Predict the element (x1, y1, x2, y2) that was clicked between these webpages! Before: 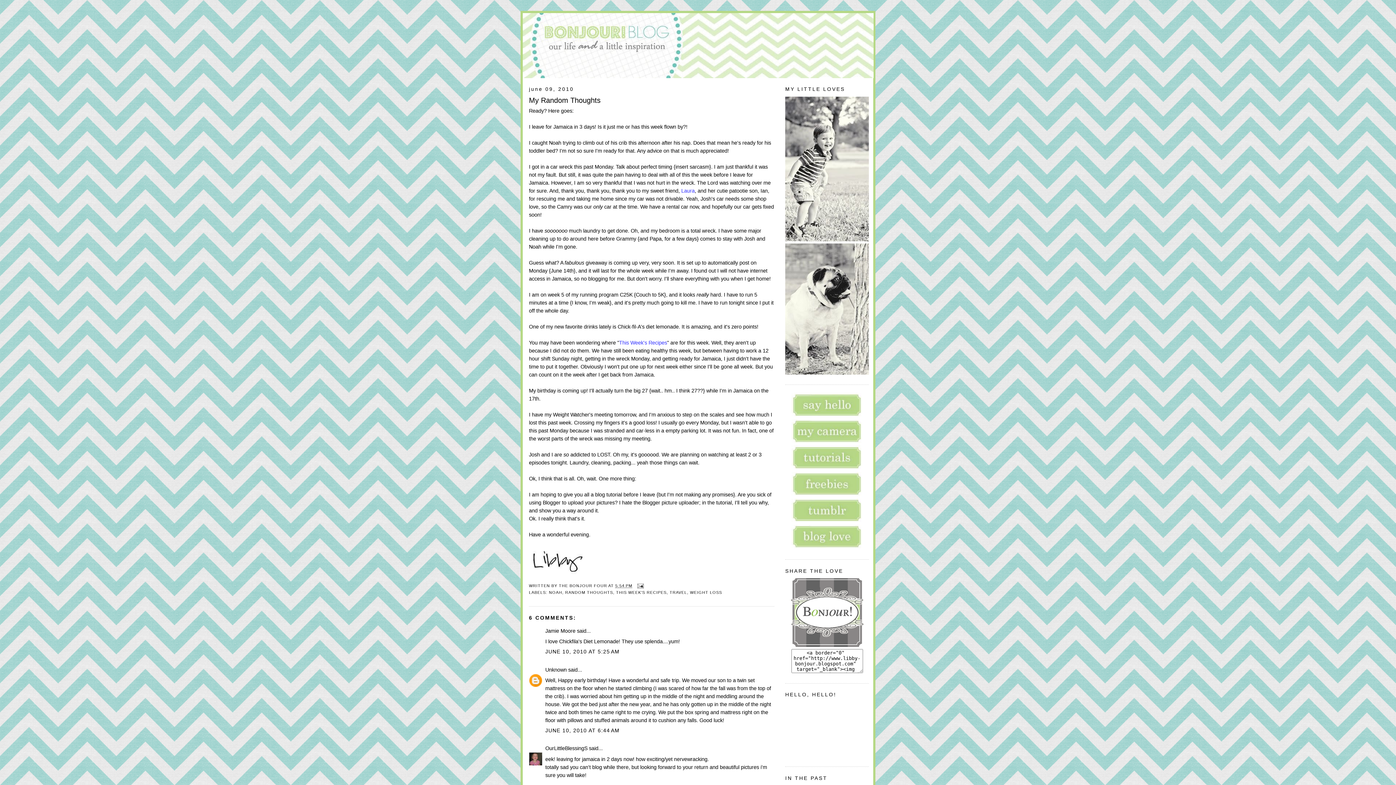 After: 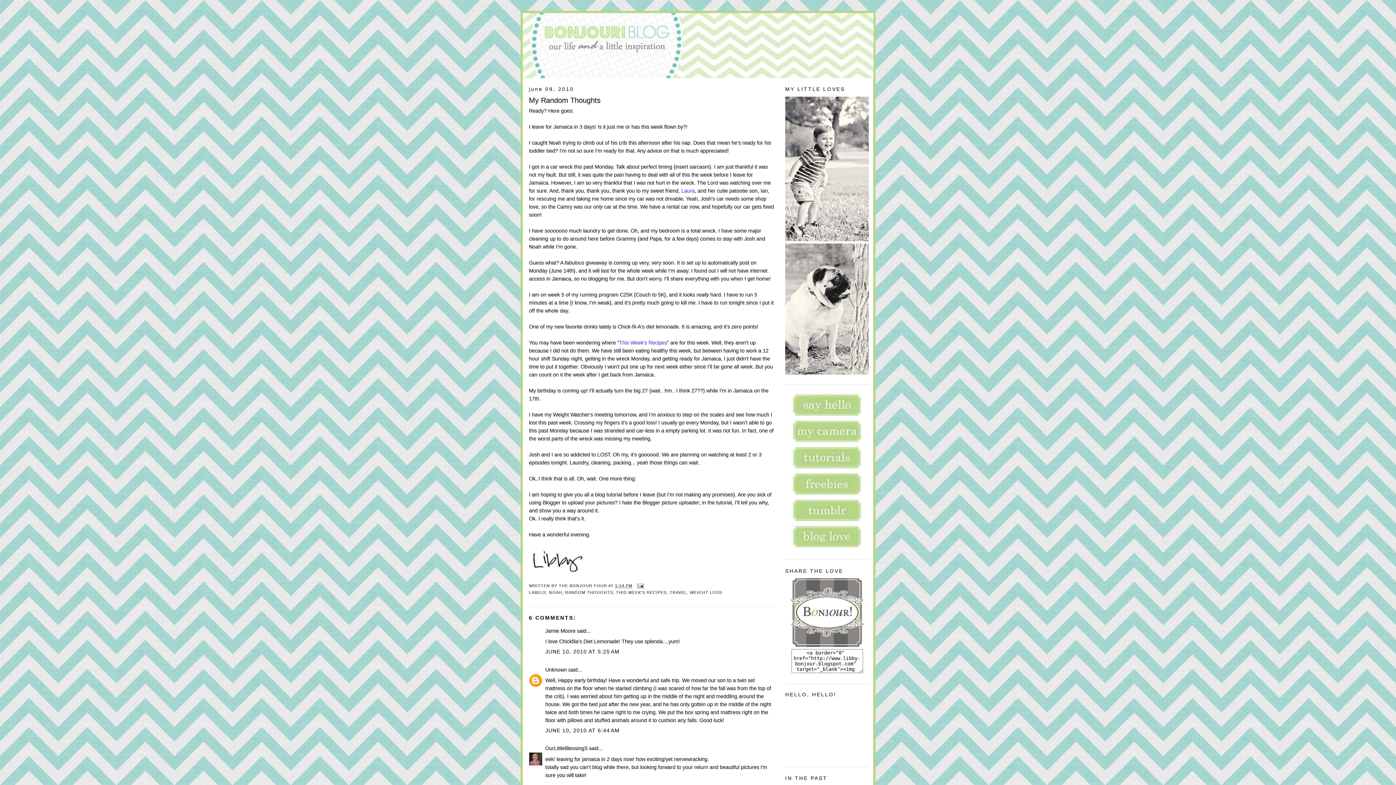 Action: bbox: (791, 518, 862, 523)